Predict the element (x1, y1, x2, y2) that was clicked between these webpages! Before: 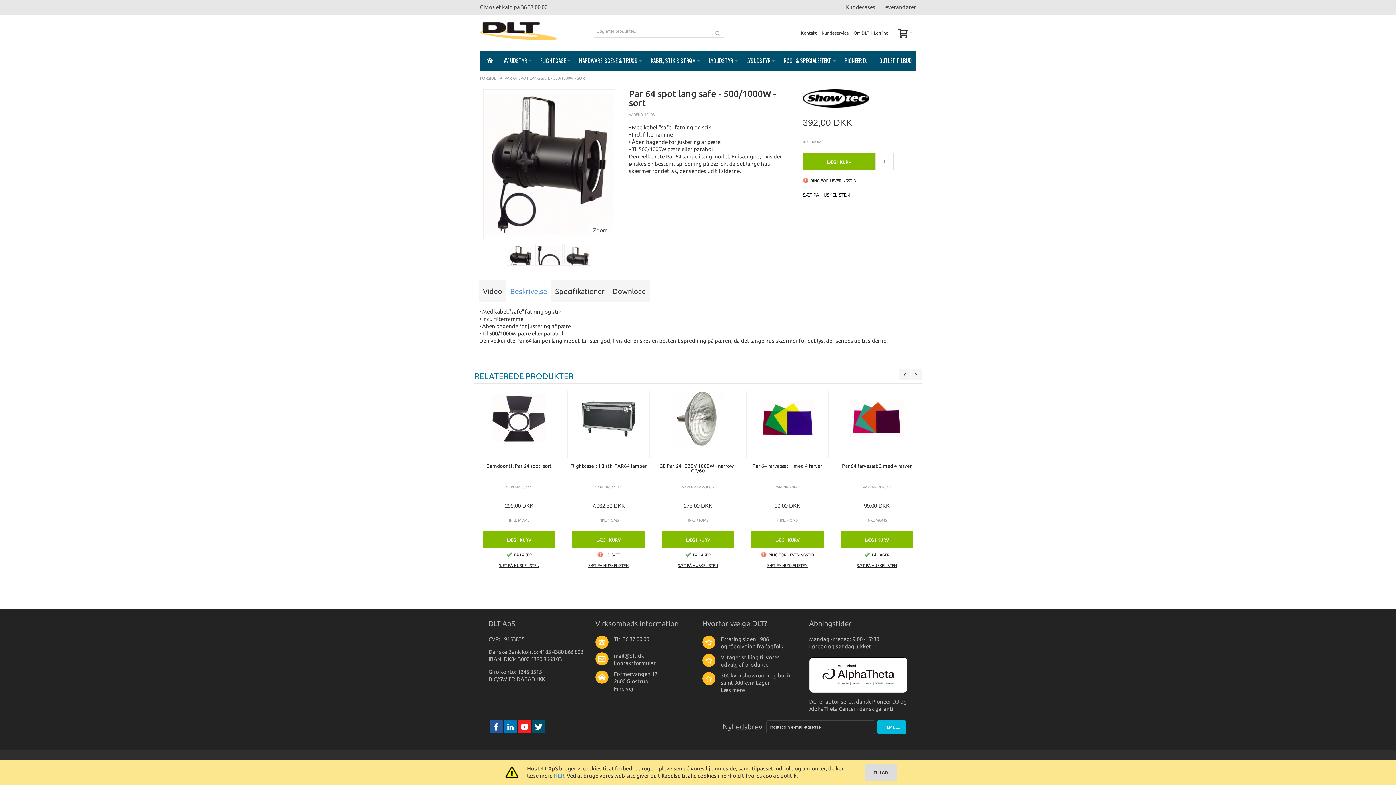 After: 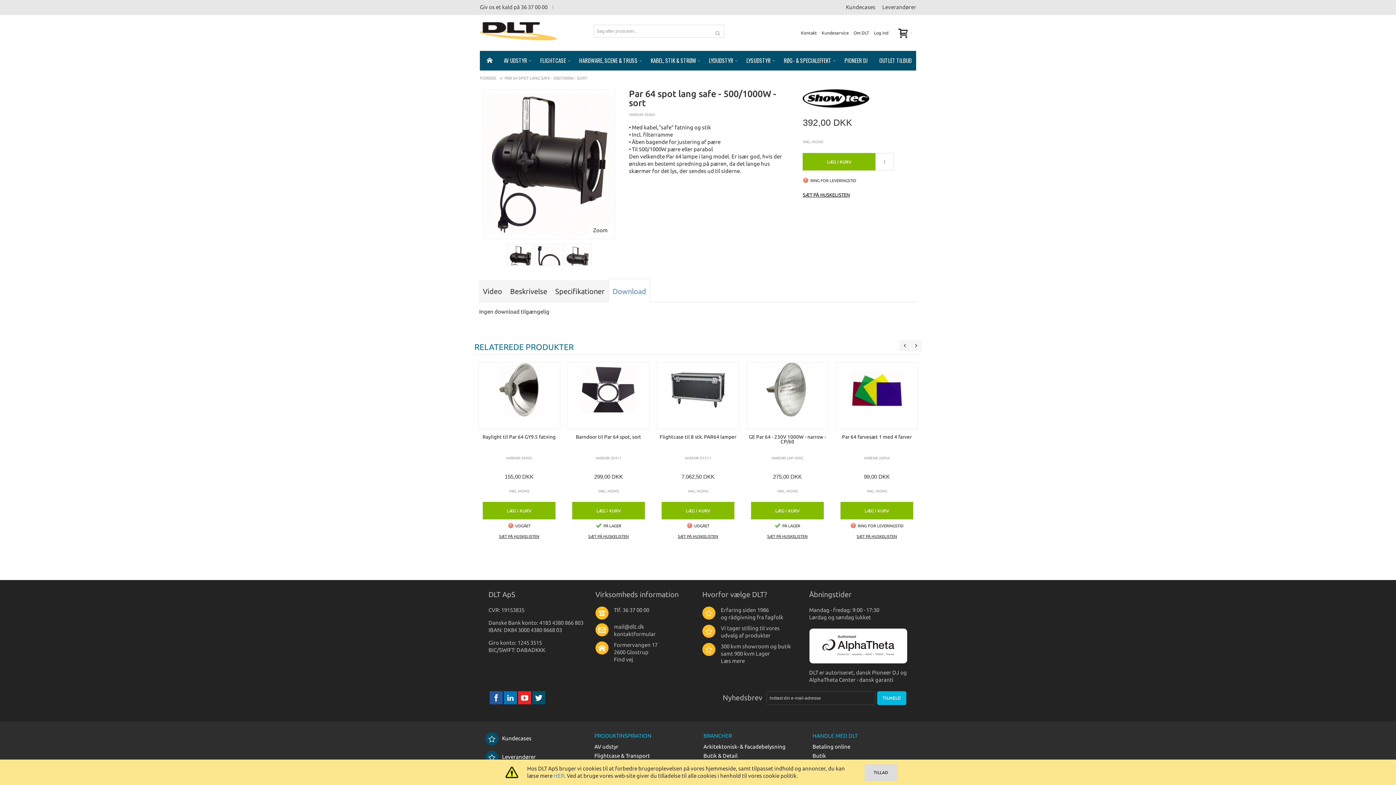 Action: bbox: (608, 280, 650, 302) label: Download